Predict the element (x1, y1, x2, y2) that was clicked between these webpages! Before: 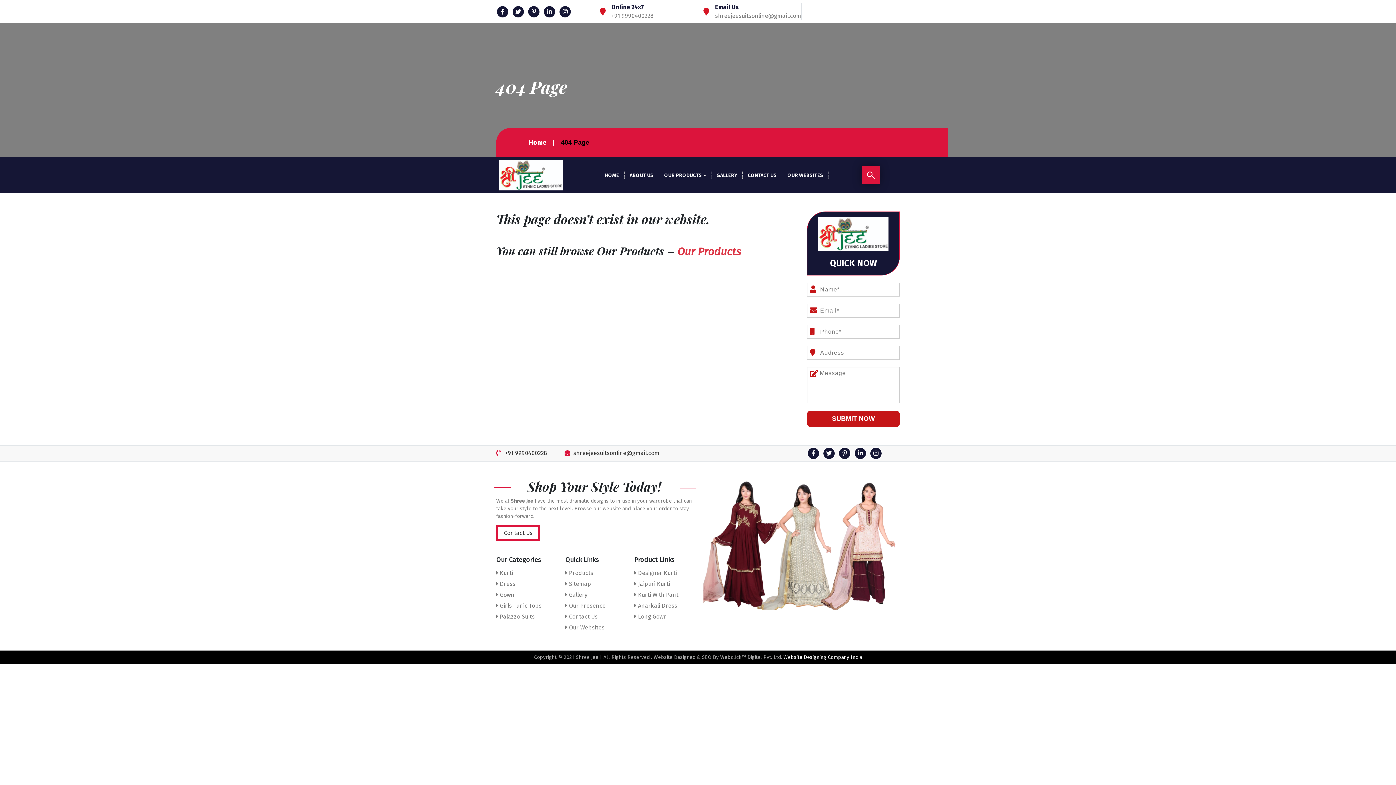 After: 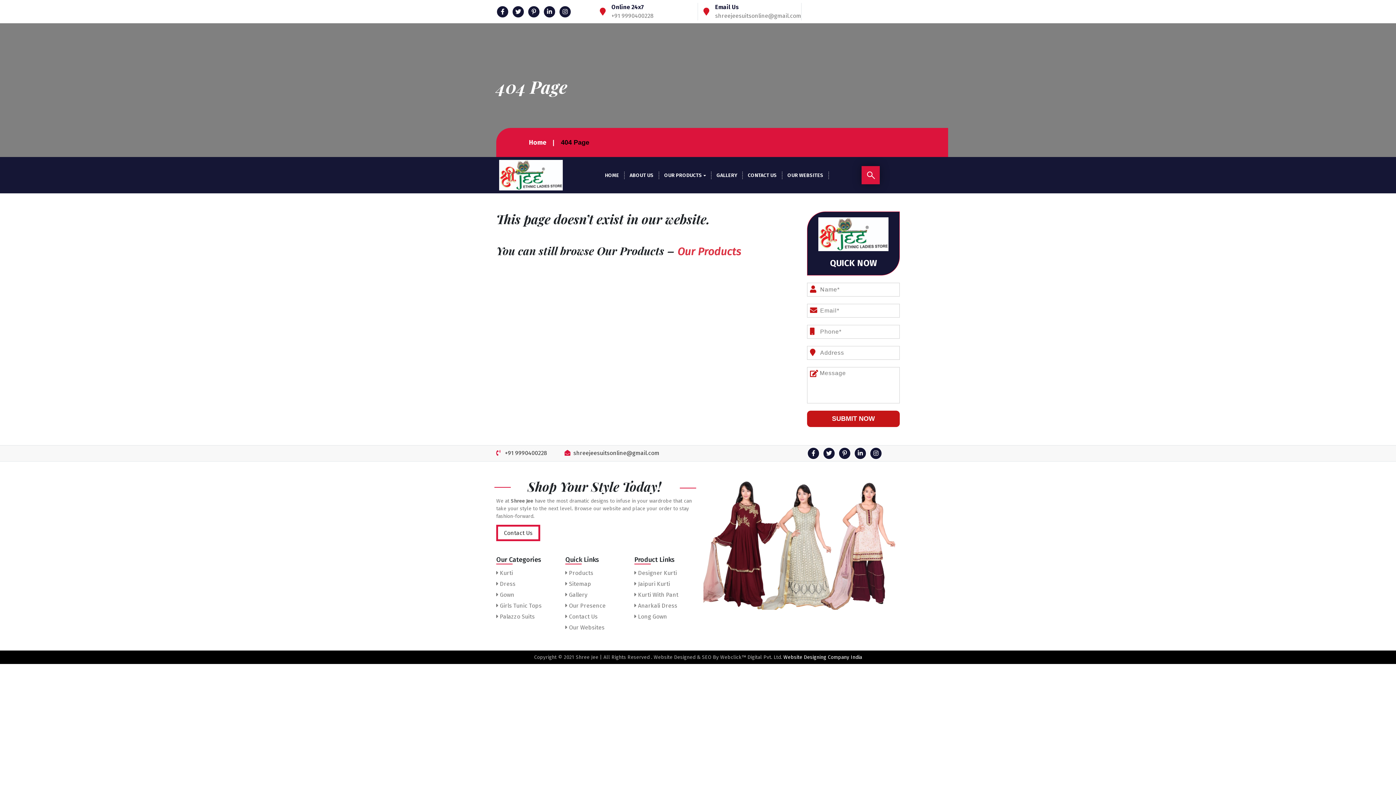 Action: label: shreejeesuitsonline@gmail.com bbox: (715, 12, 801, 19)